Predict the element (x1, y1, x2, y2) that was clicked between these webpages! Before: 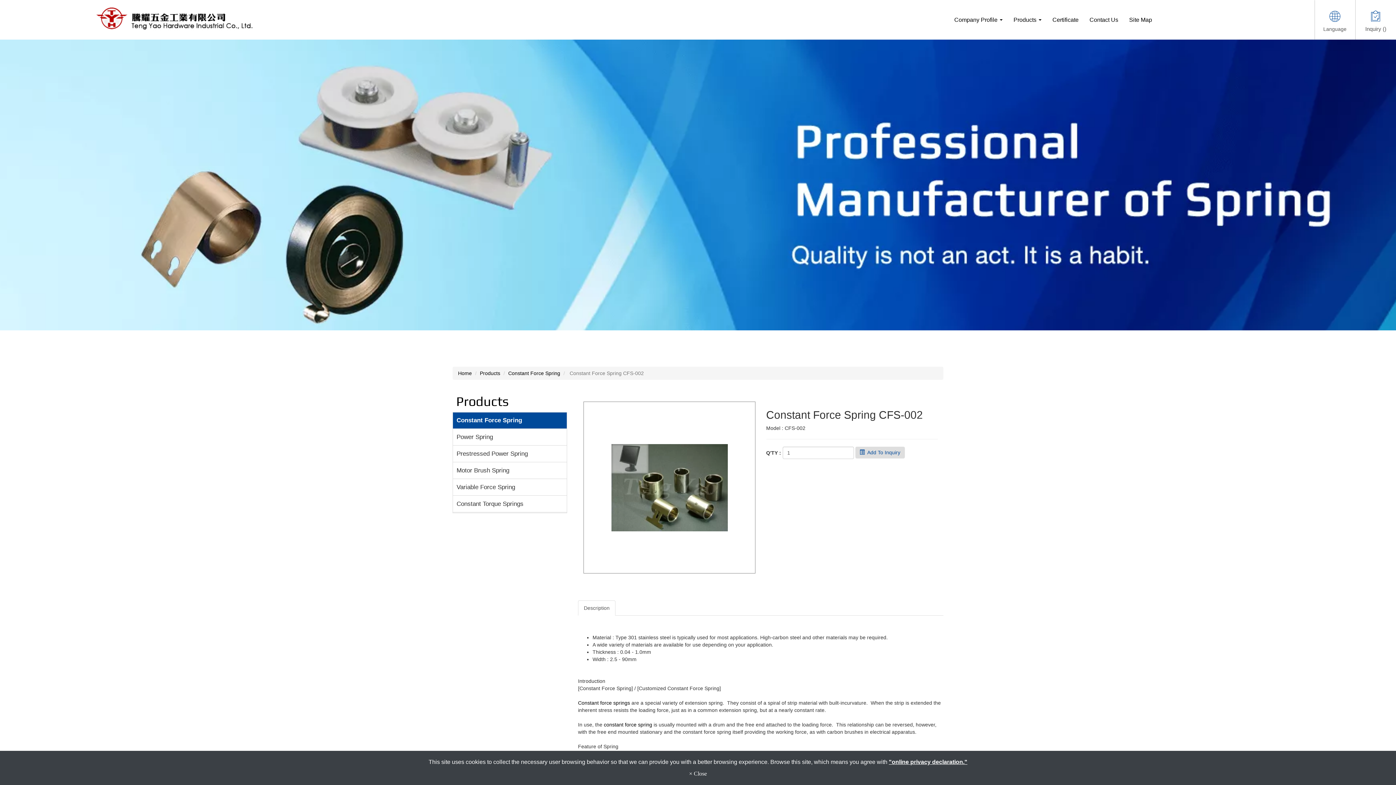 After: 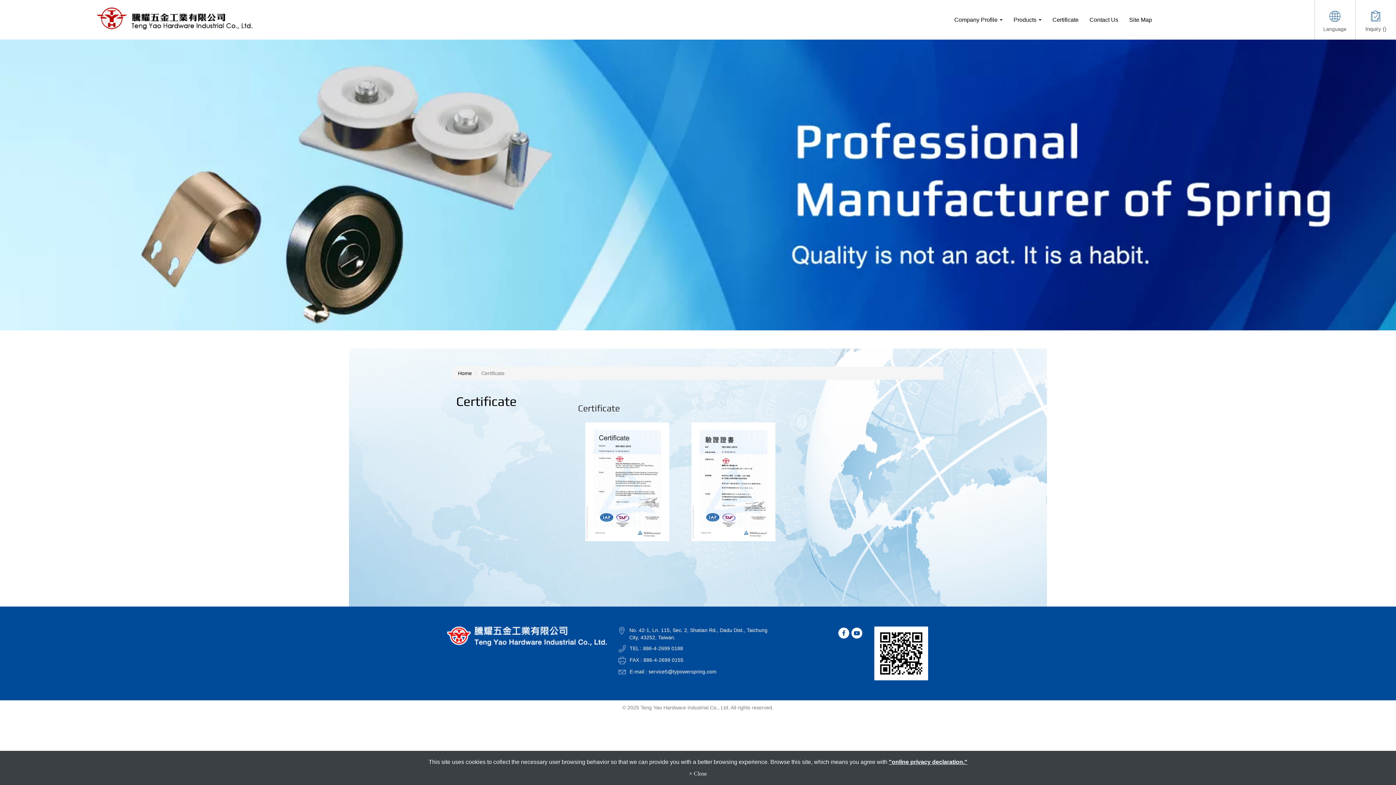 Action: label: Certificate bbox: (1047, 10, 1084, 28)